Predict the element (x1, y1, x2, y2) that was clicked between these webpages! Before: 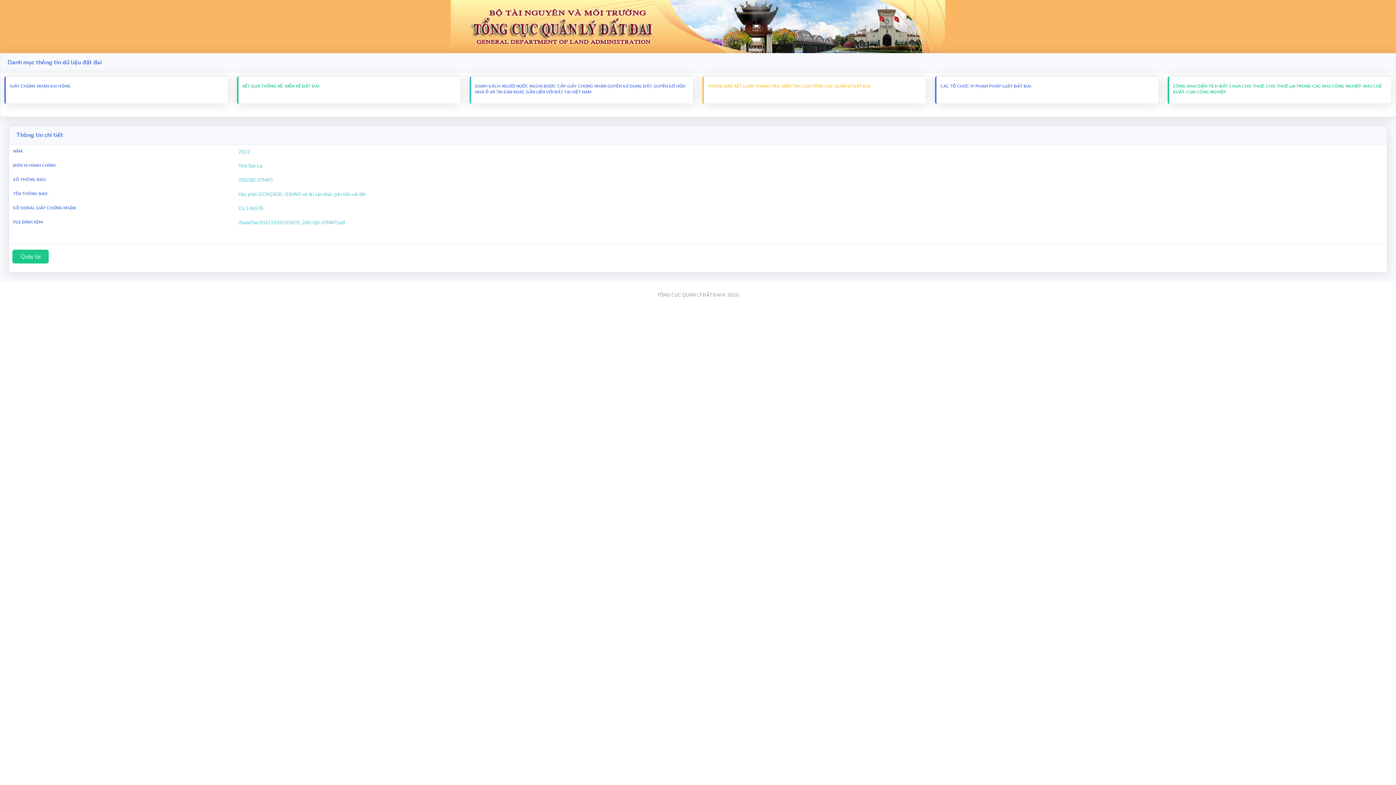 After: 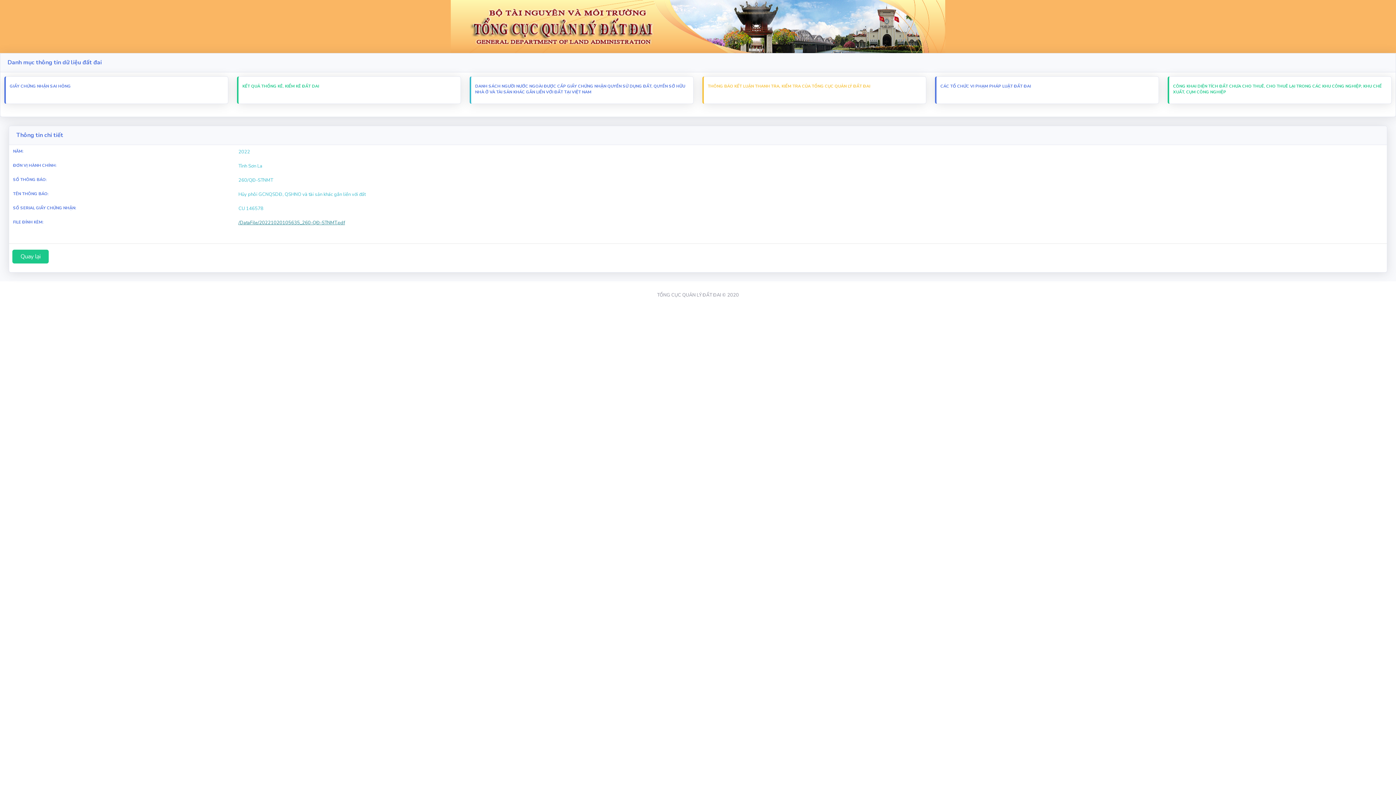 Action: label: /DataFile/20221020105635_260-QĐ-STNMT.pdf bbox: (238, 219, 1341, 226)